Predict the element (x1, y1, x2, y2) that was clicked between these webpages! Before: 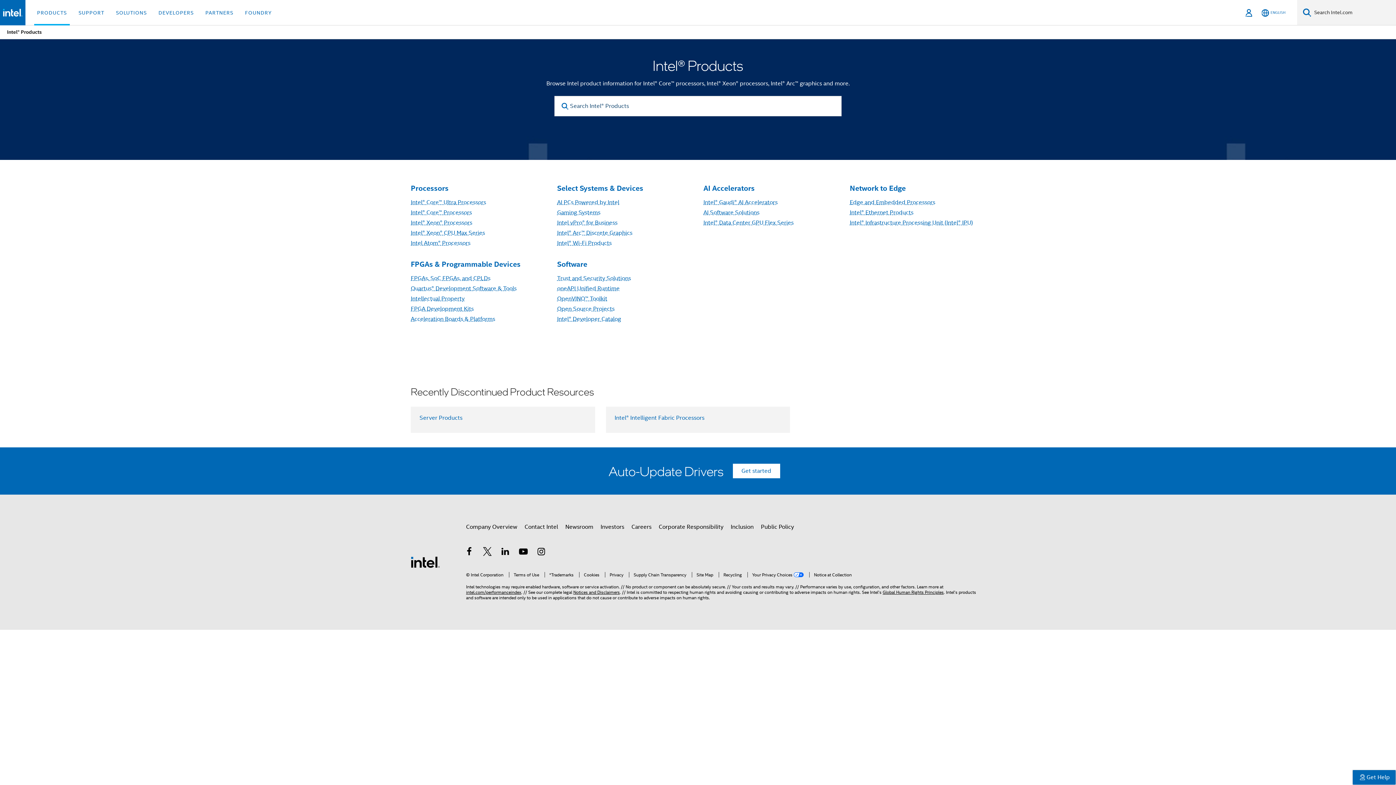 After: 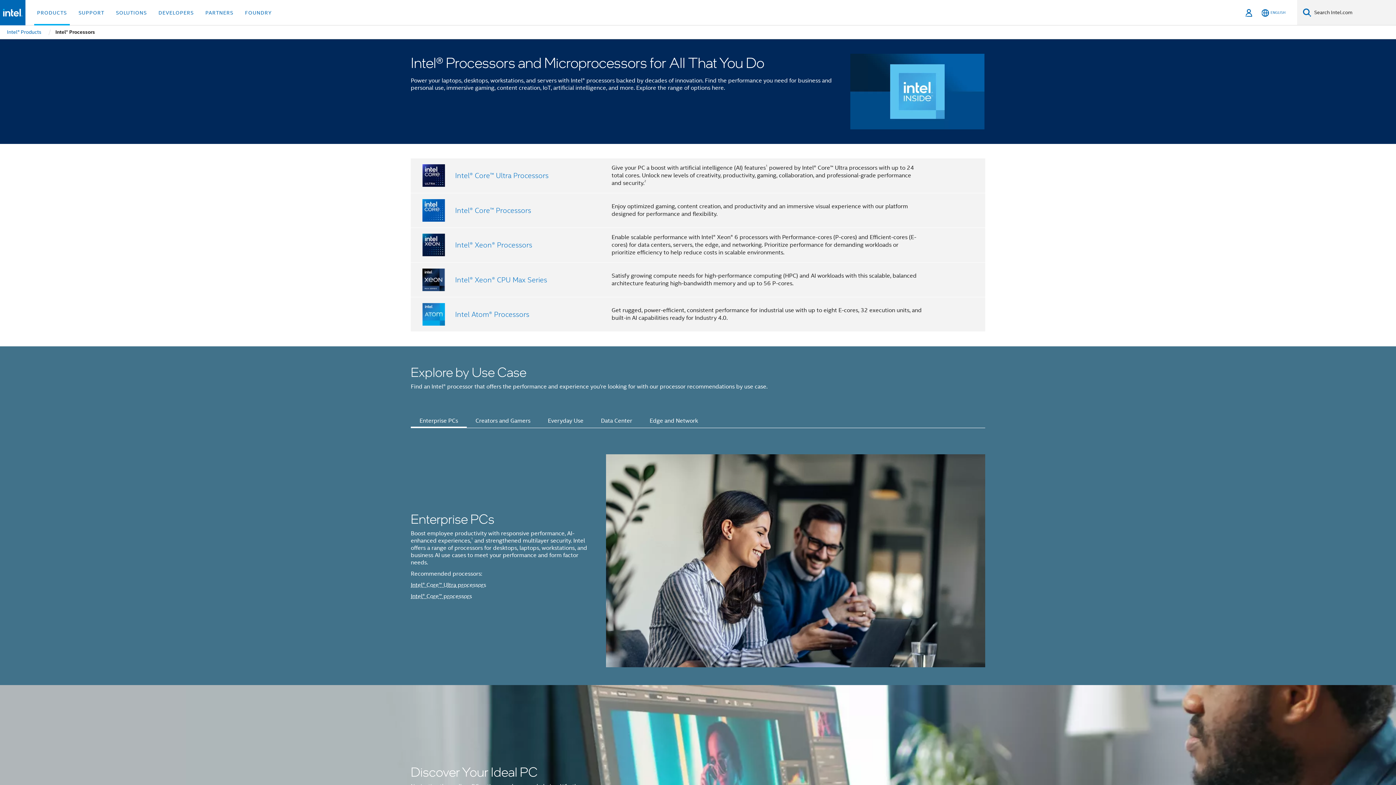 Action: bbox: (410, 184, 448, 192) label: Processors